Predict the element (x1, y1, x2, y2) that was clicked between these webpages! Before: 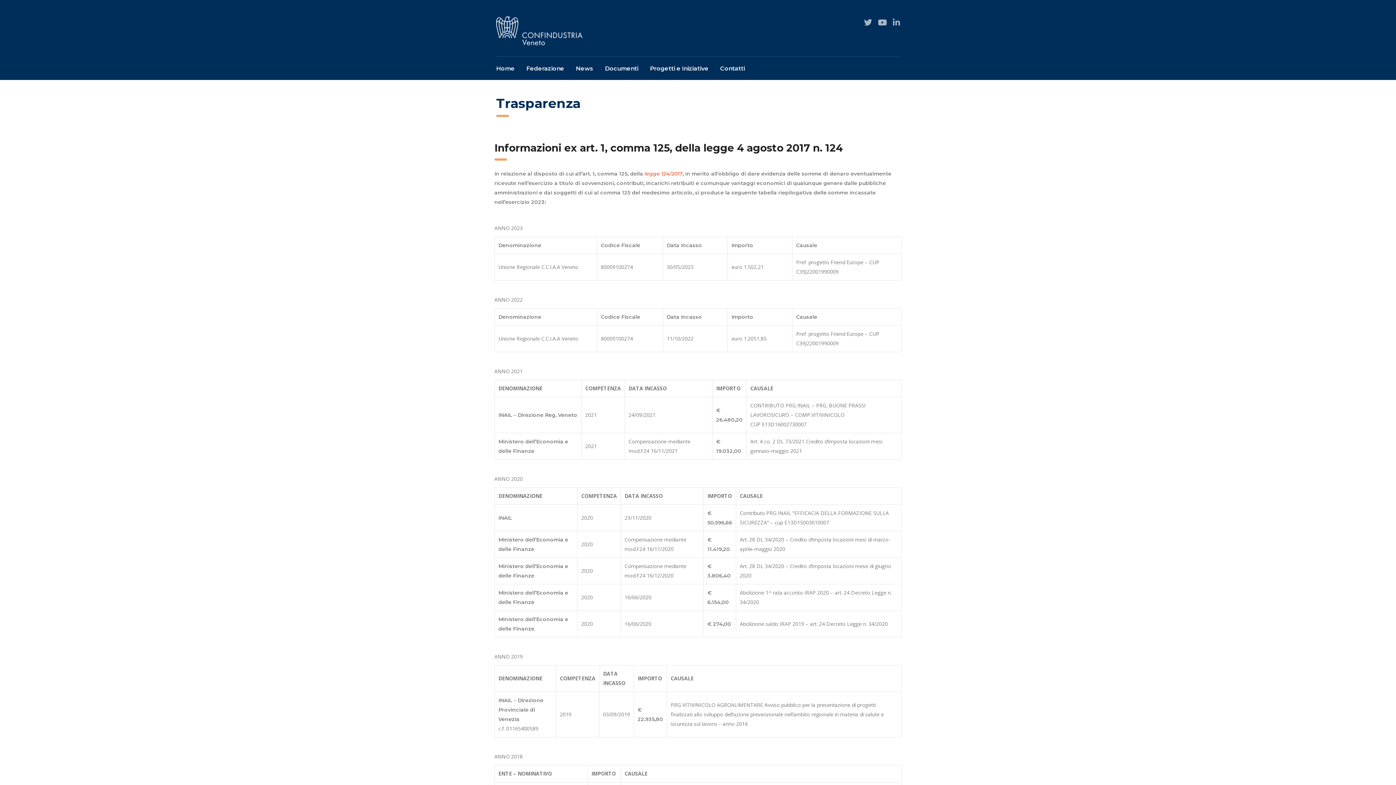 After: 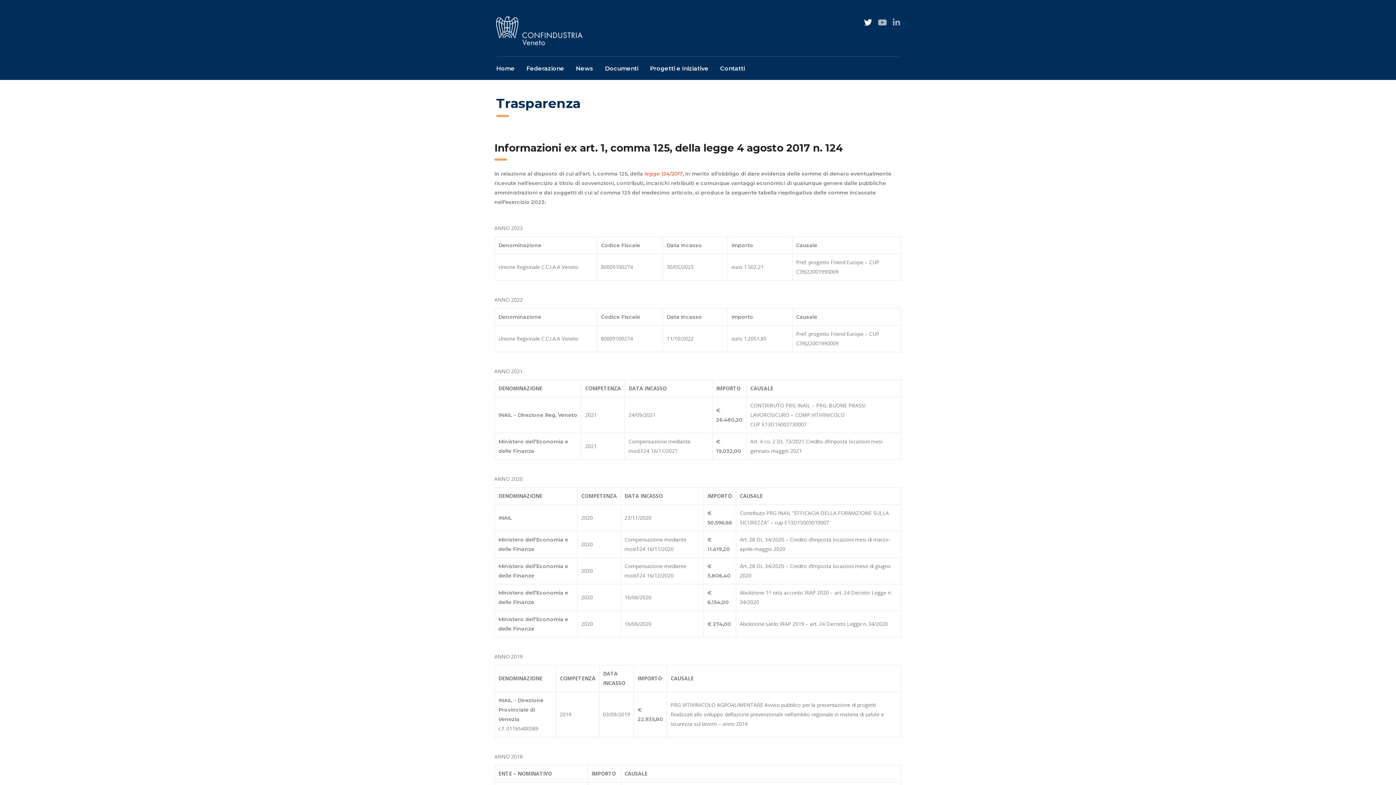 Action: bbox: (864, 18, 872, 26)